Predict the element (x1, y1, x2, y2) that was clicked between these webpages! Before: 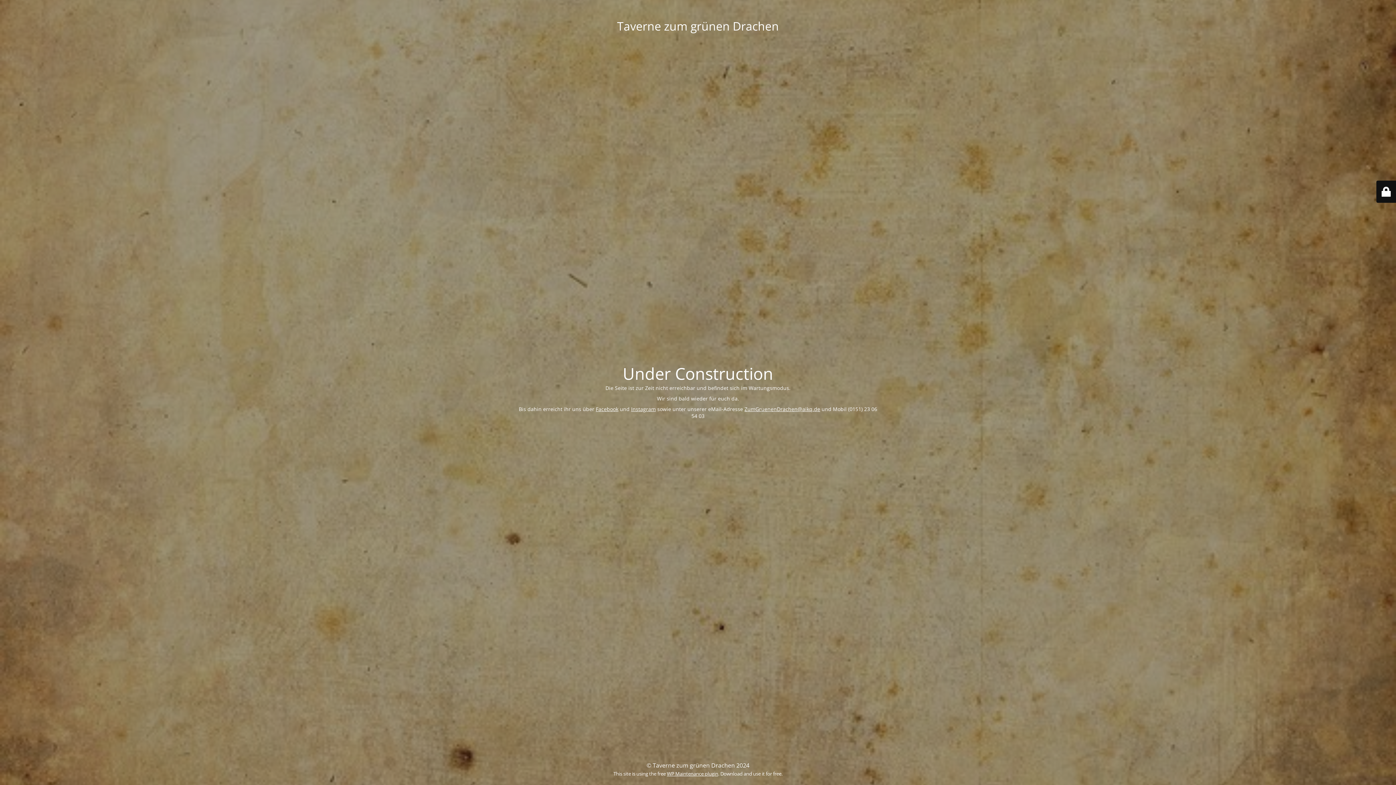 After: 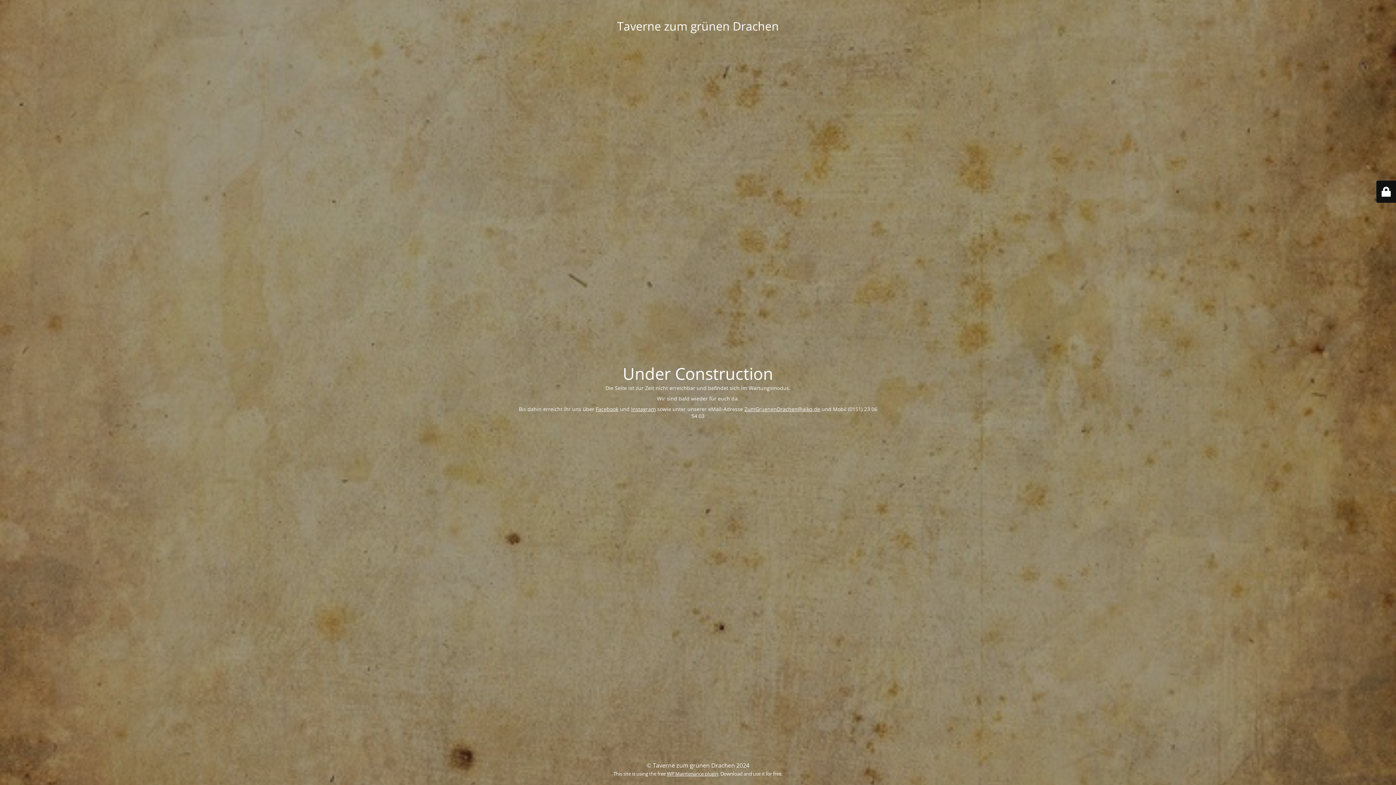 Action: label: WP Maintenance plugin bbox: (667, 770, 718, 777)